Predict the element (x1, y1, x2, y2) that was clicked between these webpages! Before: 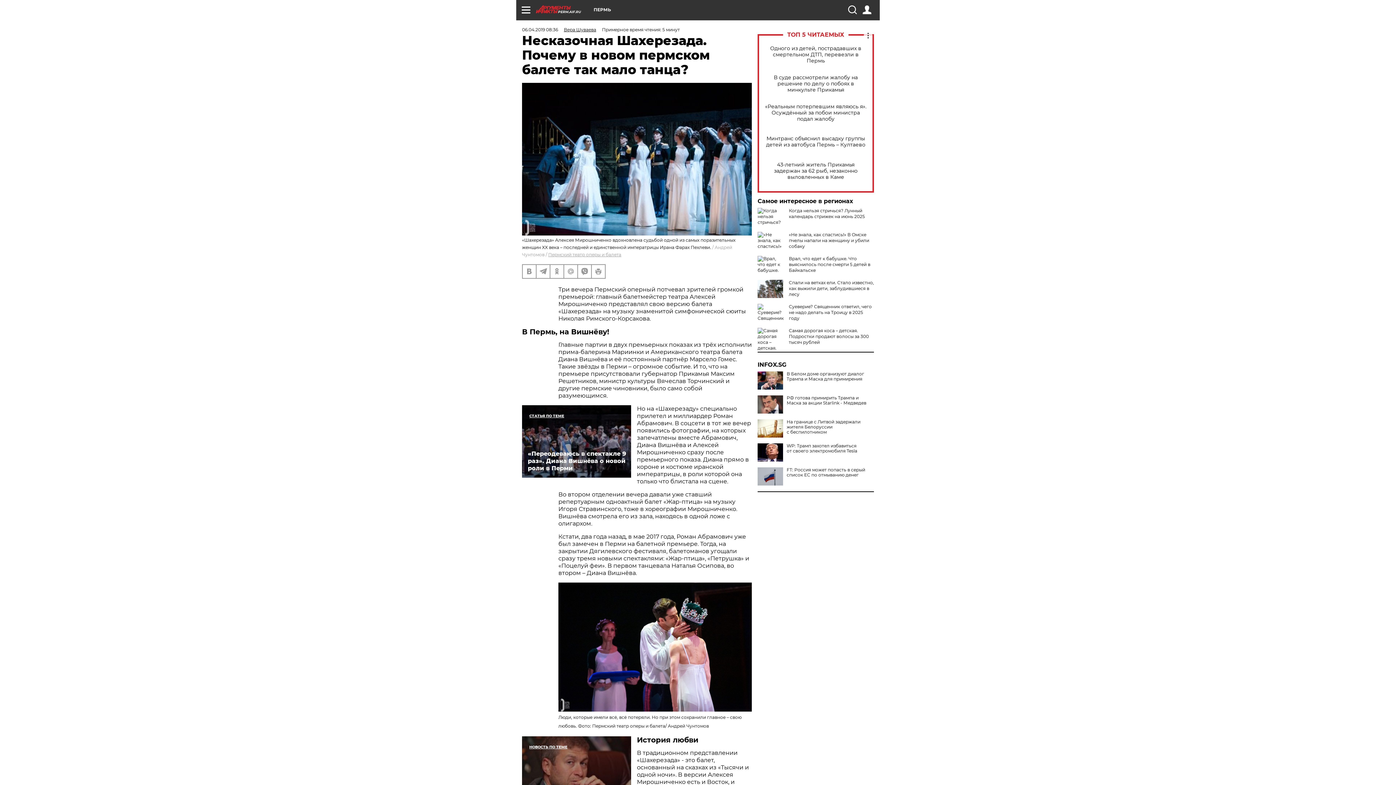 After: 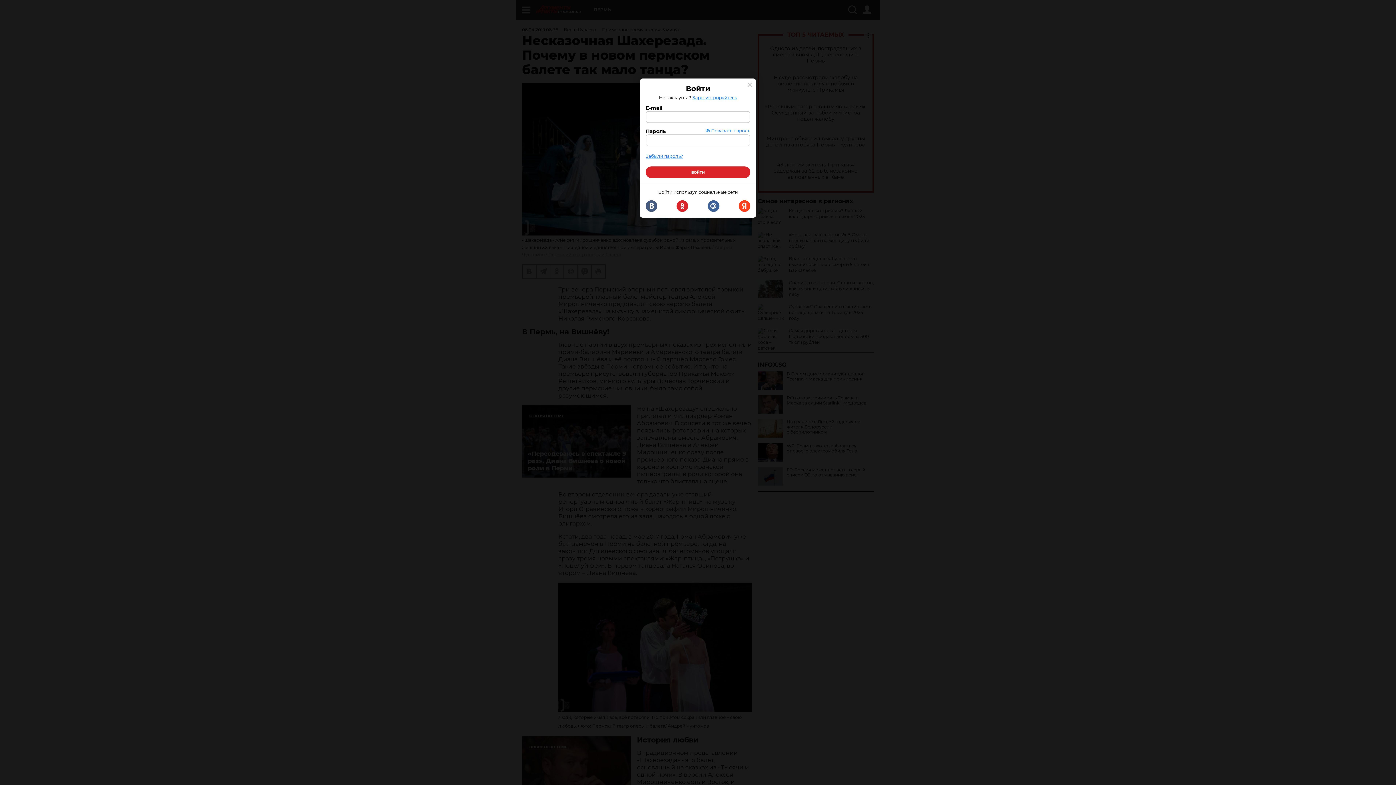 Action: bbox: (862, 5, 871, 14)